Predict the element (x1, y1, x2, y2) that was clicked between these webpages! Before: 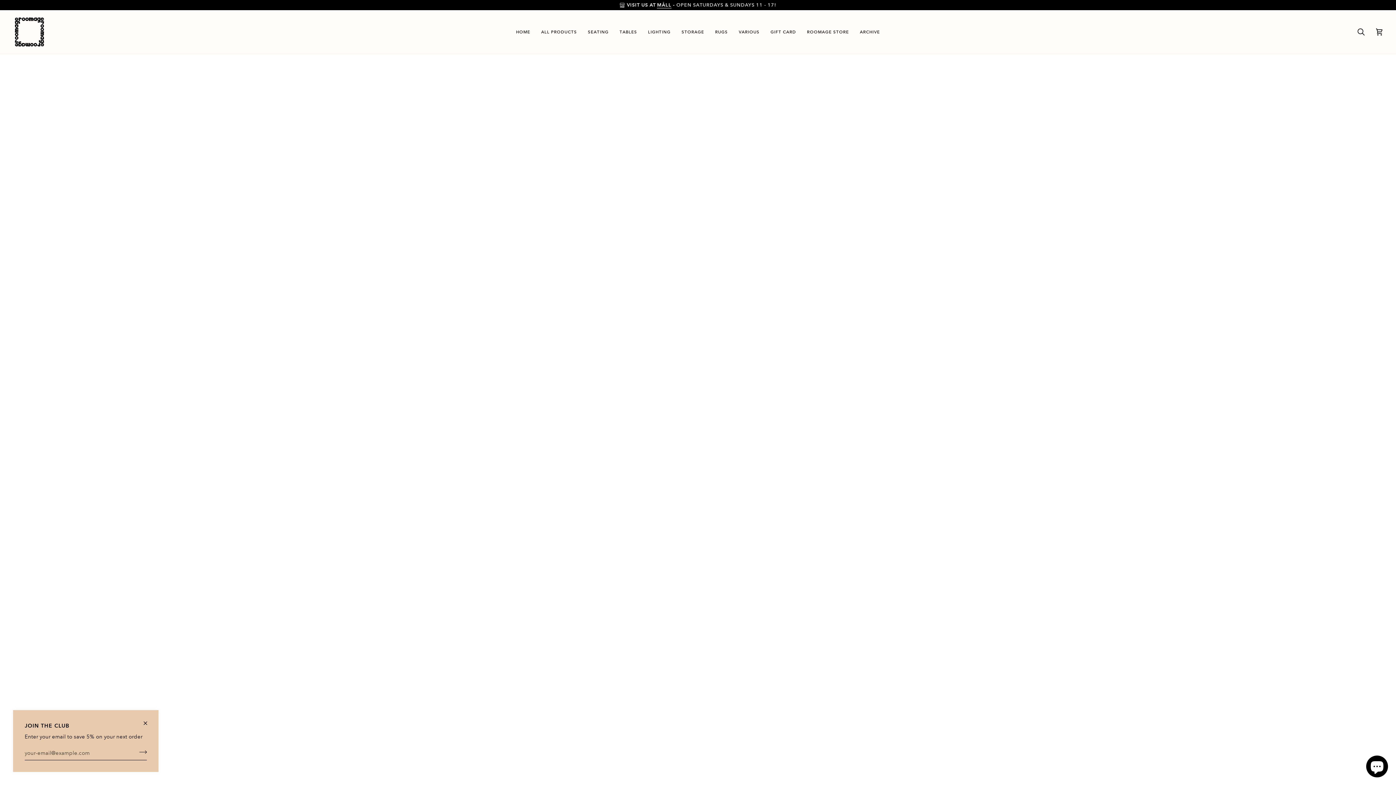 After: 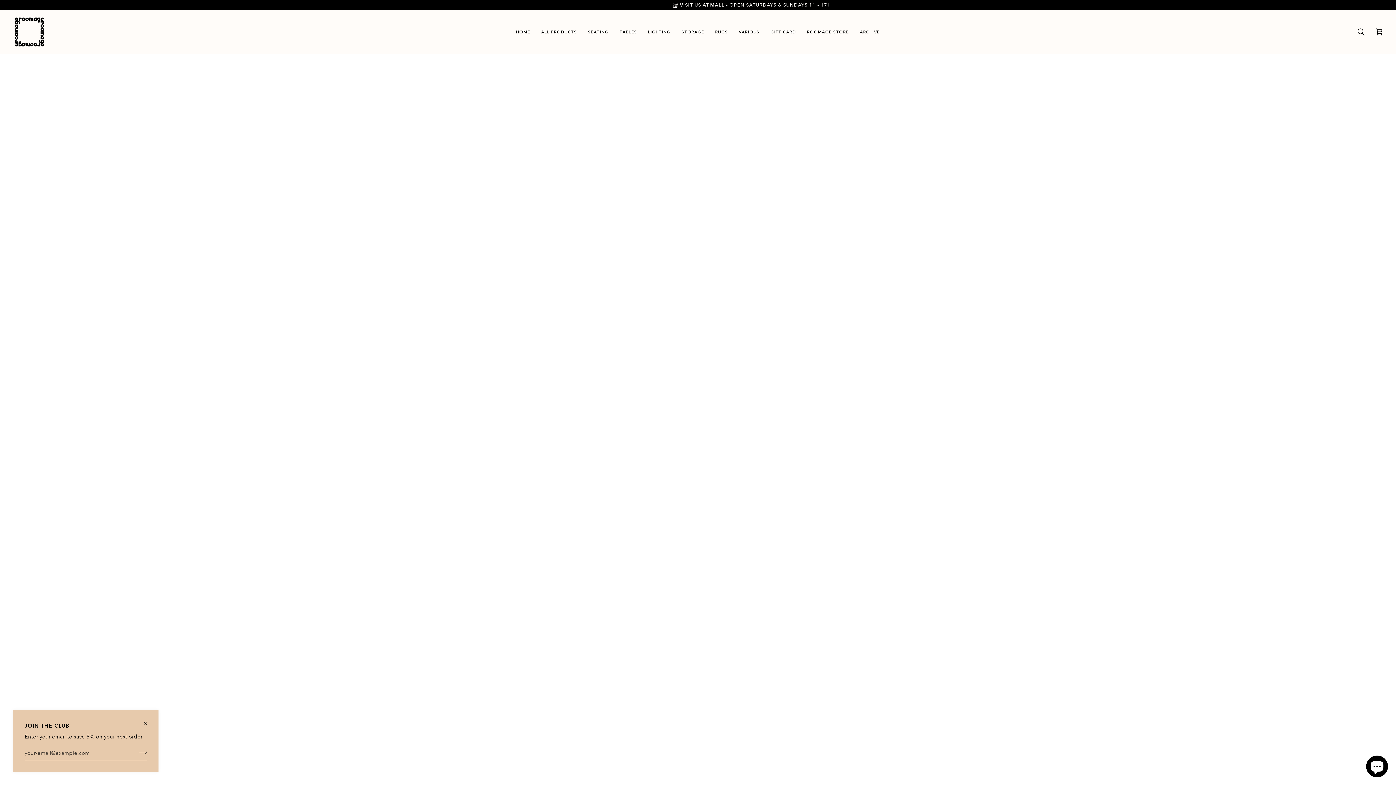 Action: bbox: (582, 10, 614, 53) label: SEATING